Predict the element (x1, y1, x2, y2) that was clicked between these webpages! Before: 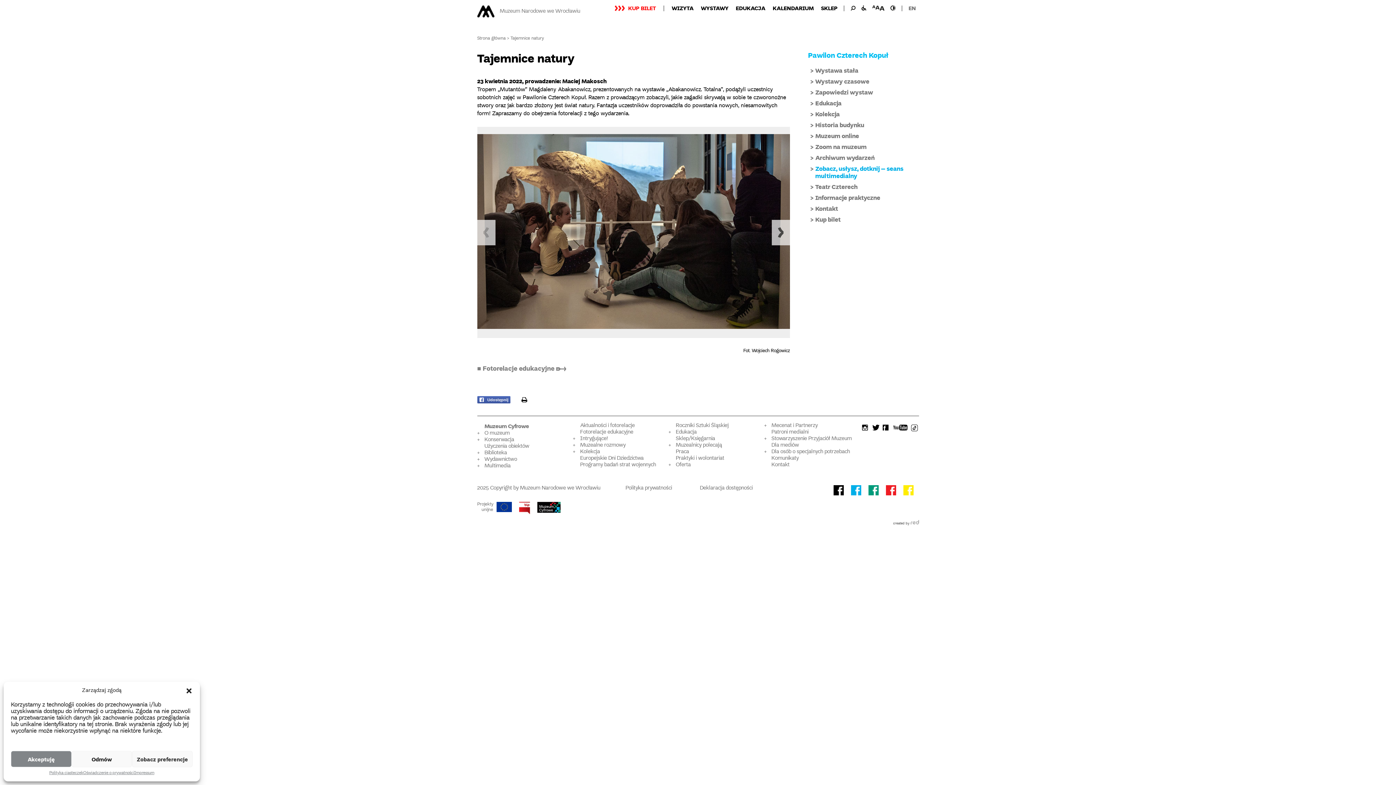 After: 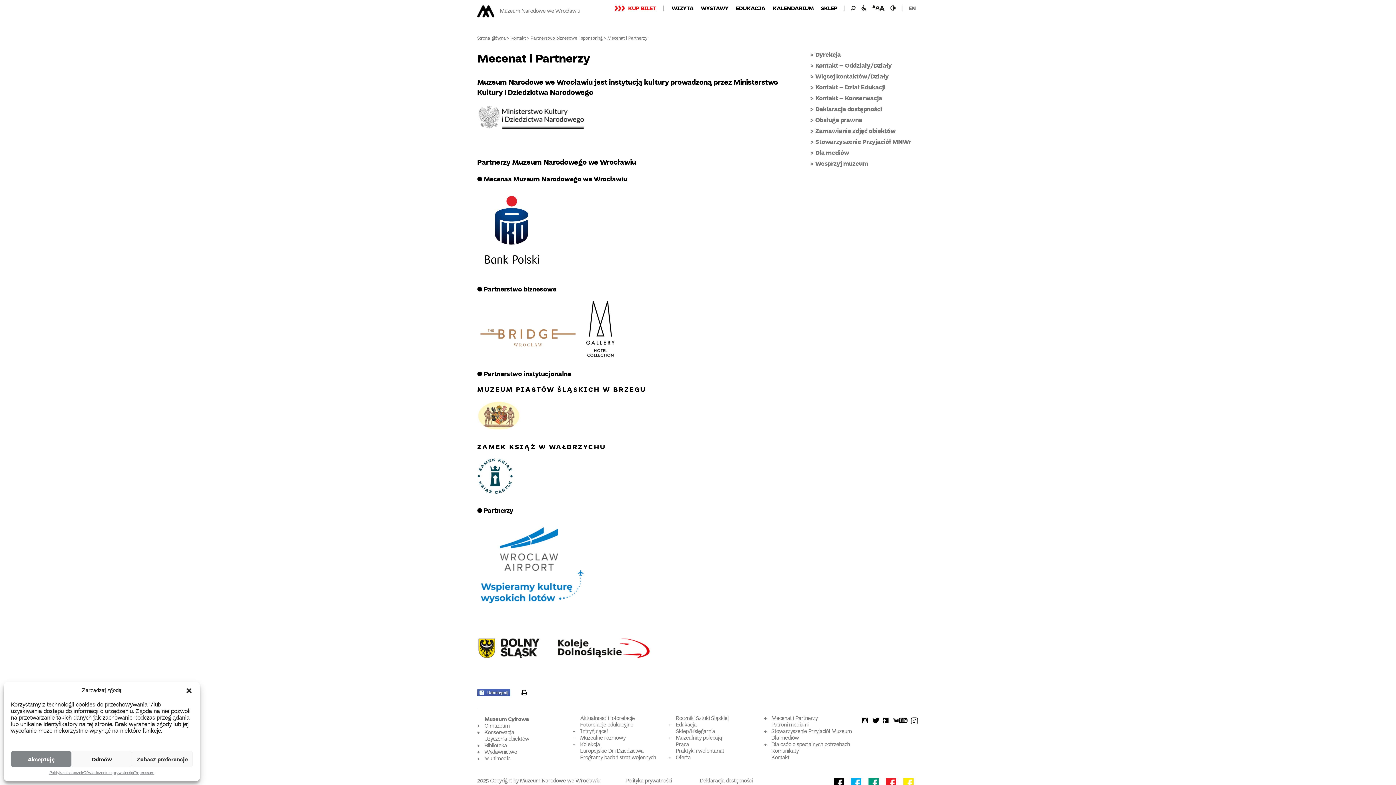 Action: bbox: (771, 421, 817, 430) label: Mecenat i Partnerzy